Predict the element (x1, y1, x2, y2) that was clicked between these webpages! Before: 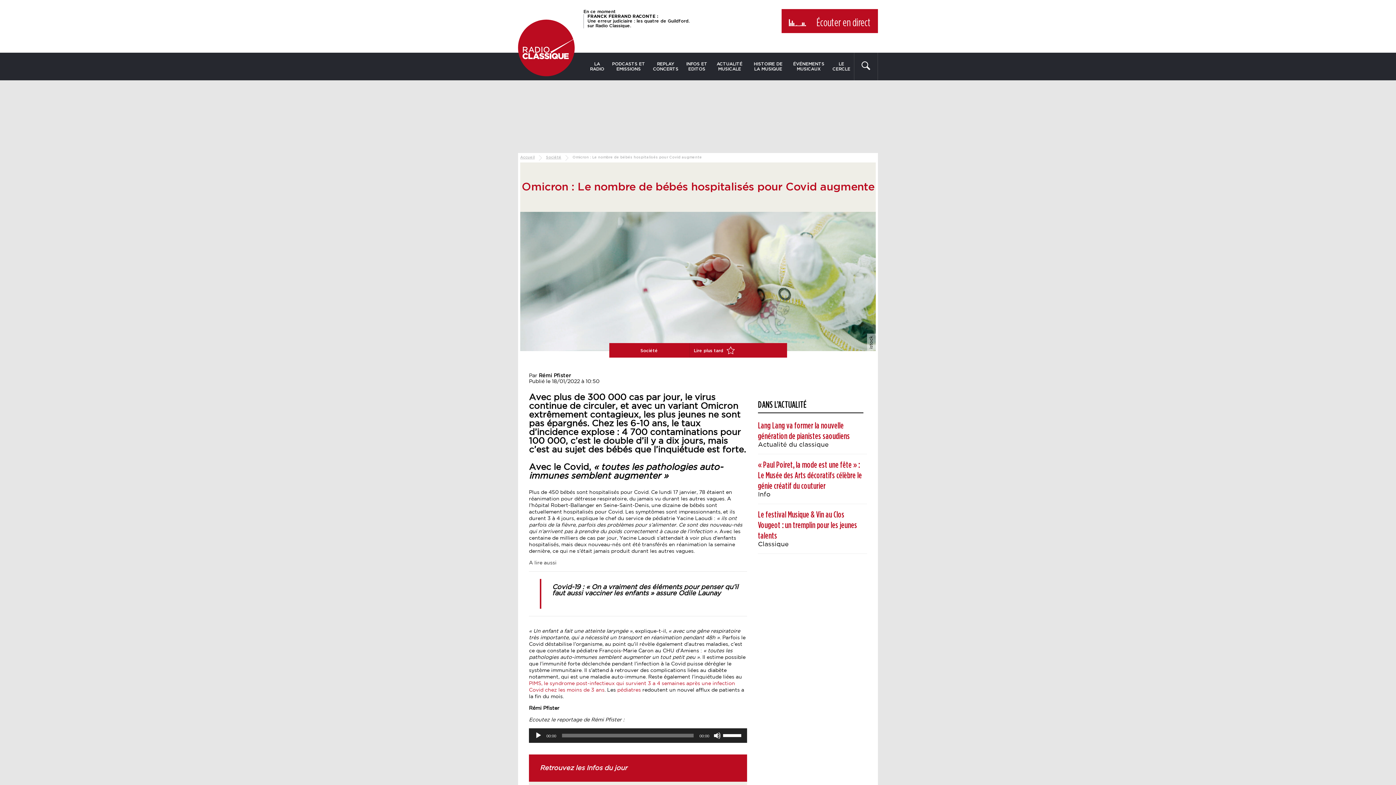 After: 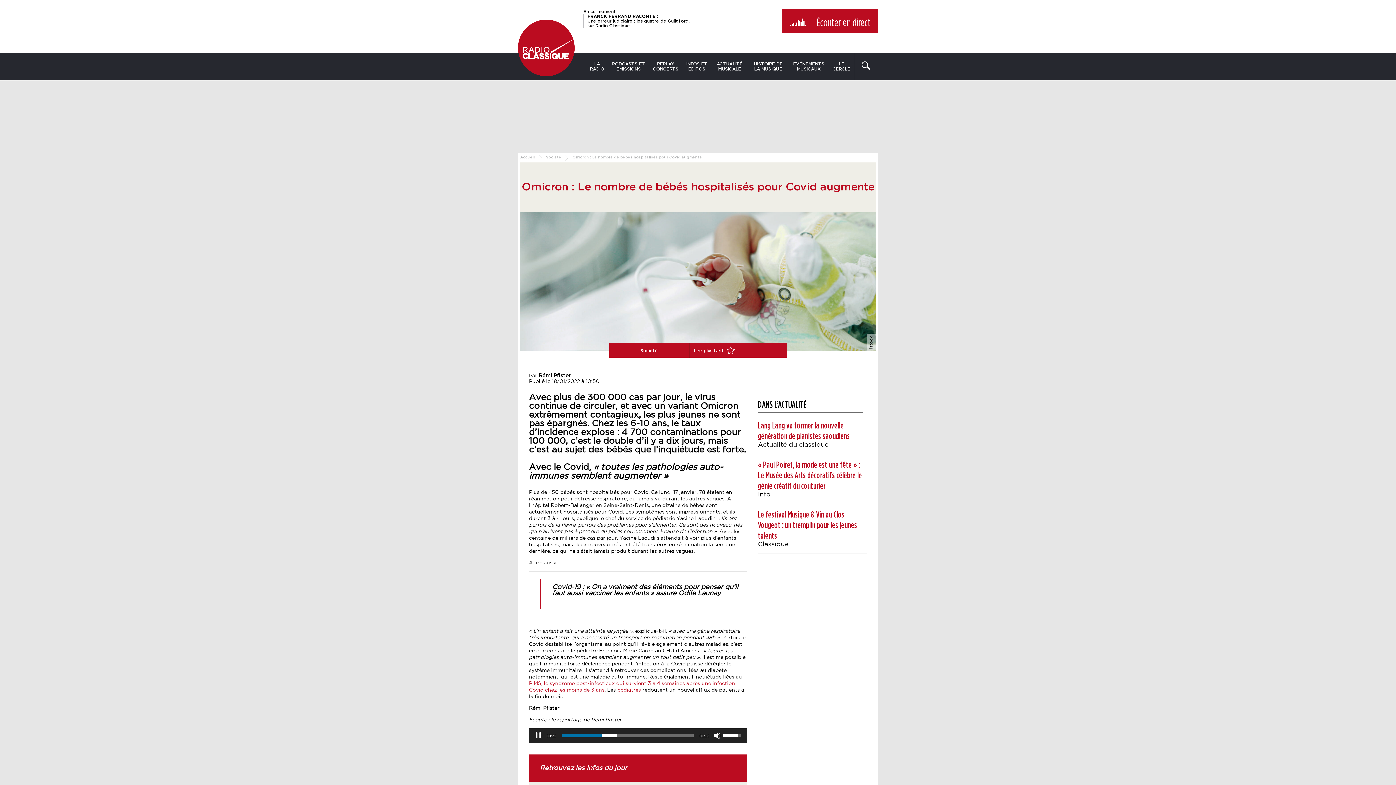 Action: label: Lecture bbox: (534, 732, 542, 739)